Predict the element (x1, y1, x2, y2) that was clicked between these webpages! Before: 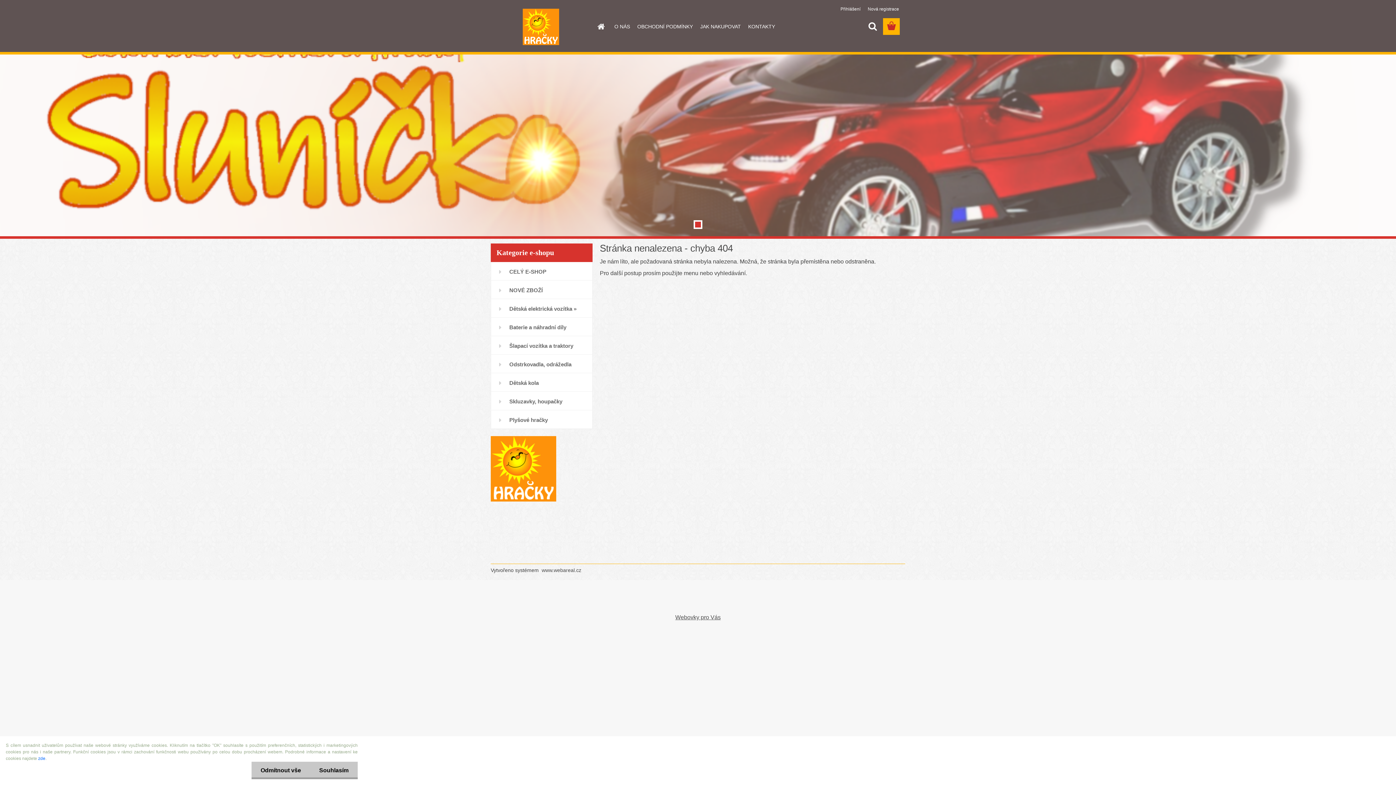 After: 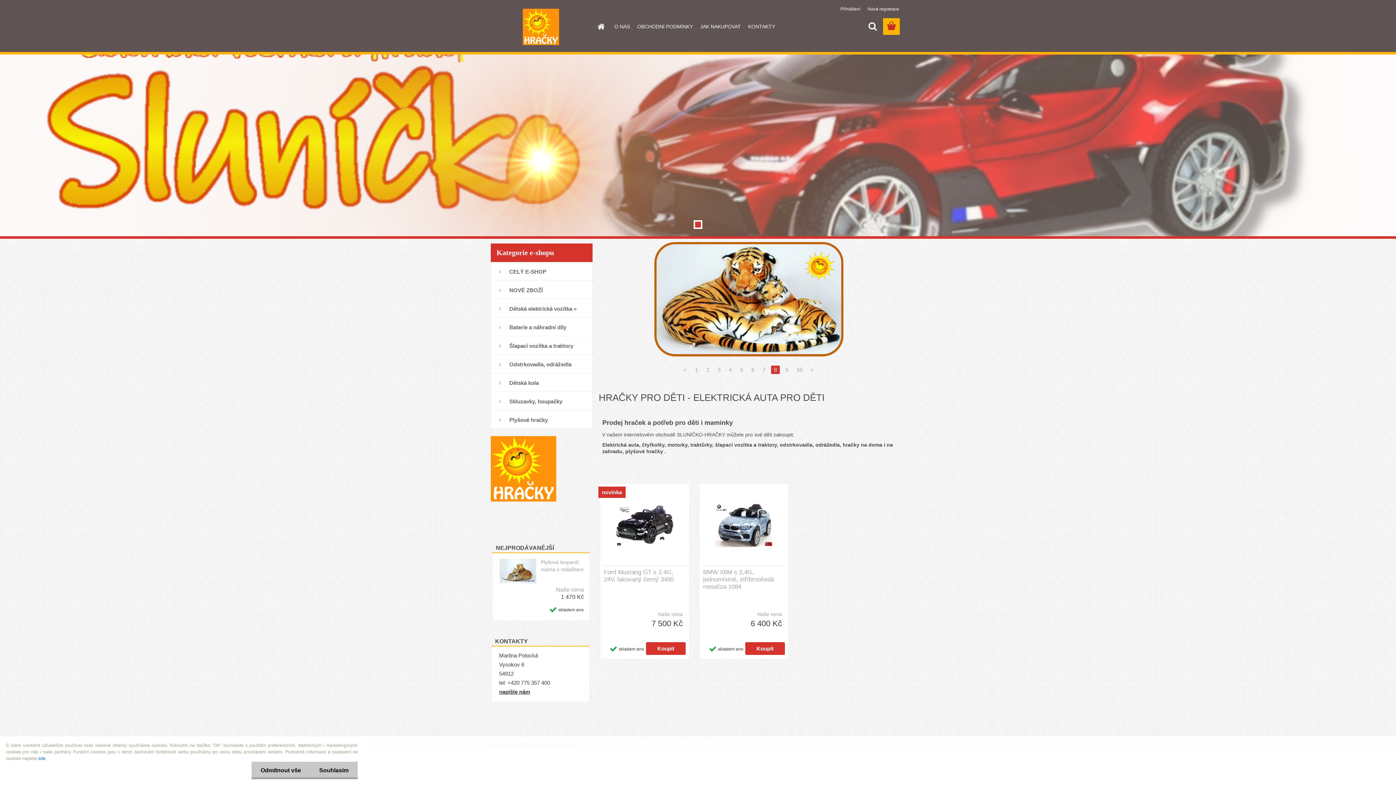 Action: bbox: (490, 8, 590, 45)